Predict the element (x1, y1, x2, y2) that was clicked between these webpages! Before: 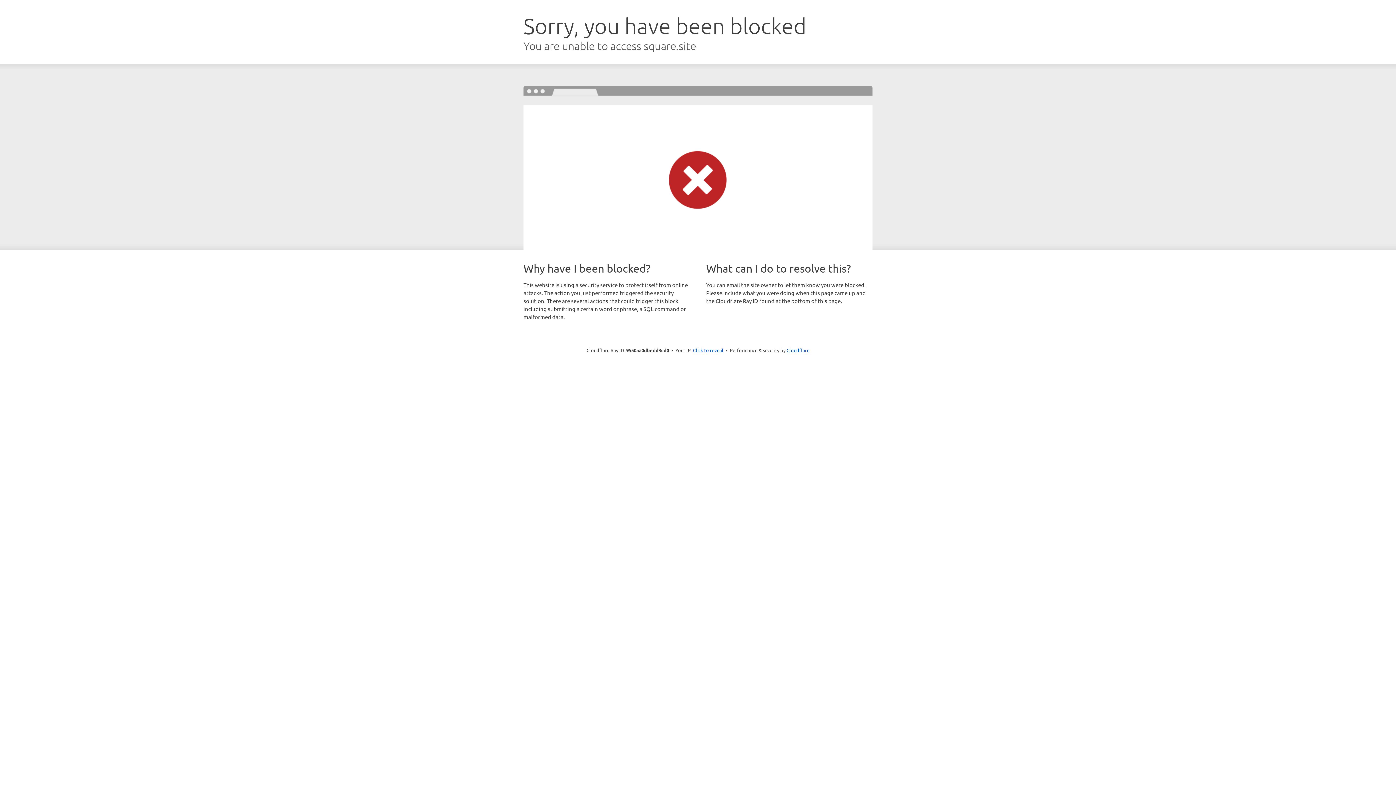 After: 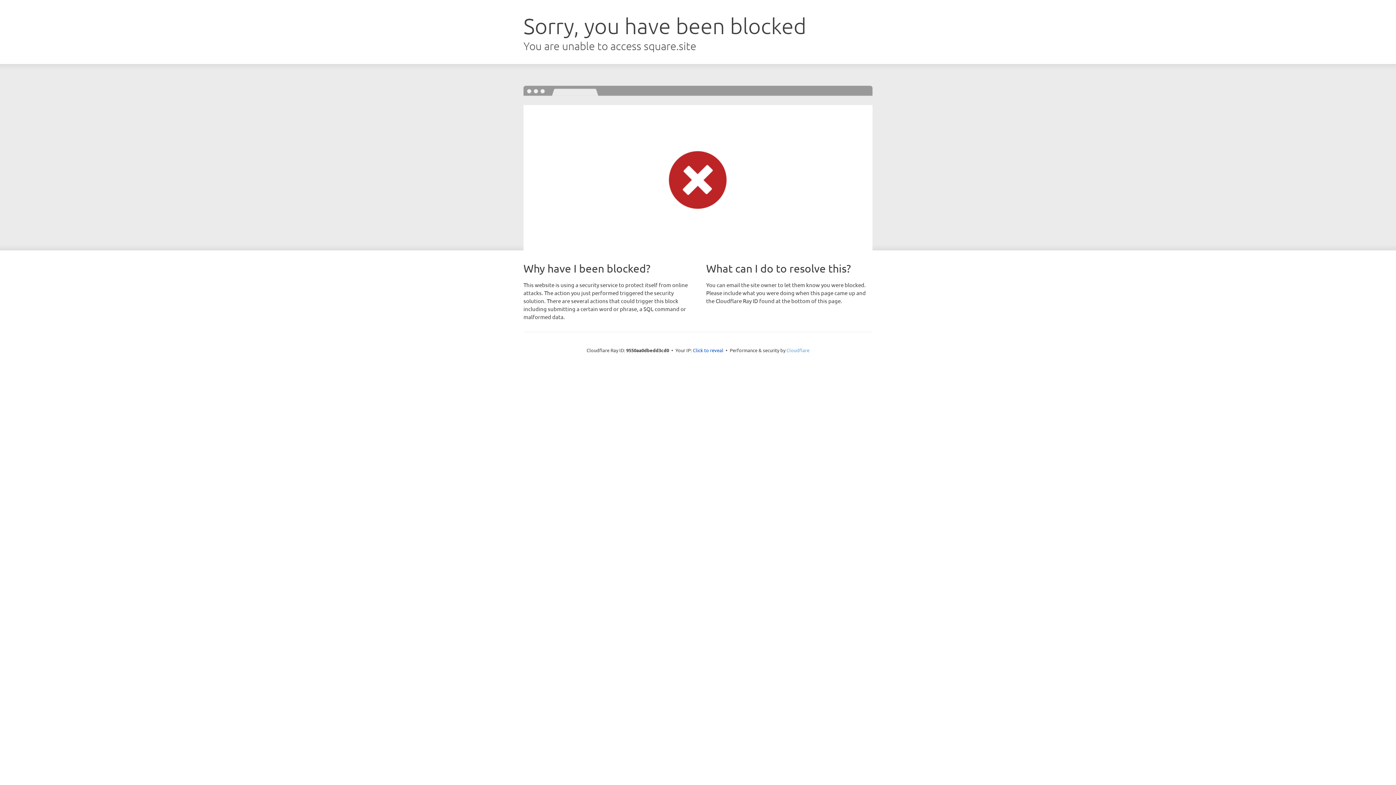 Action: bbox: (786, 347, 809, 353) label: Cloudflare